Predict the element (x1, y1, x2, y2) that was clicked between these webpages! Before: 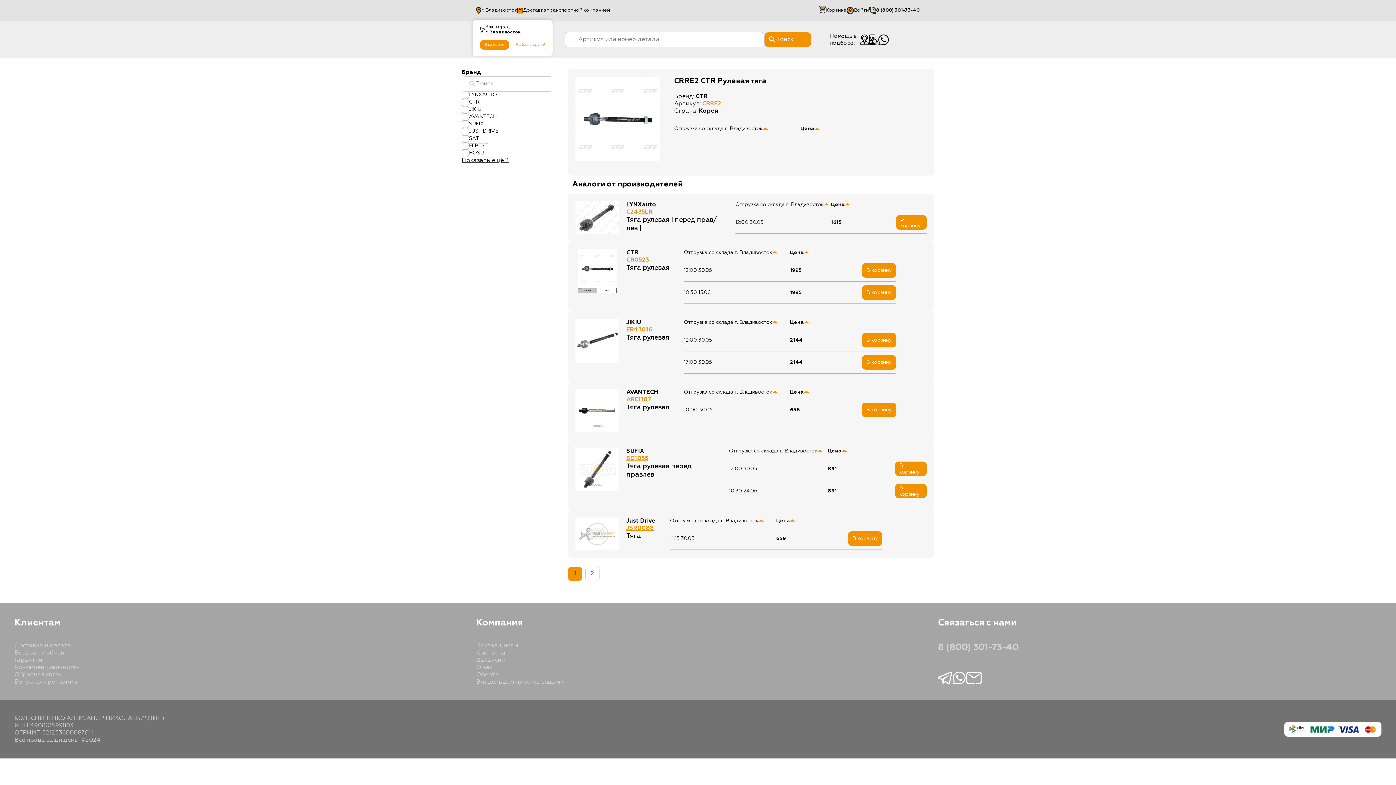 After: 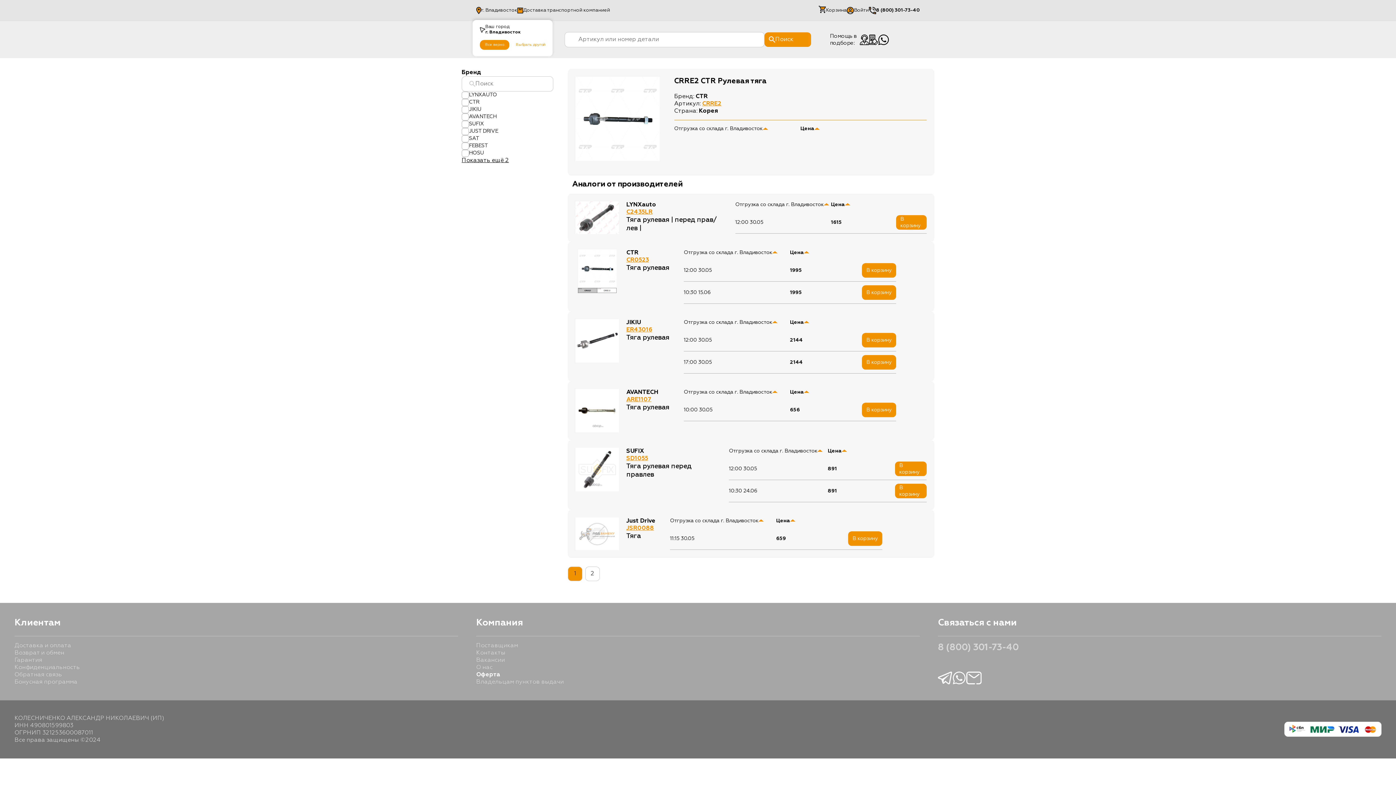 Action: bbox: (476, 540, 499, 545) label: Оферта